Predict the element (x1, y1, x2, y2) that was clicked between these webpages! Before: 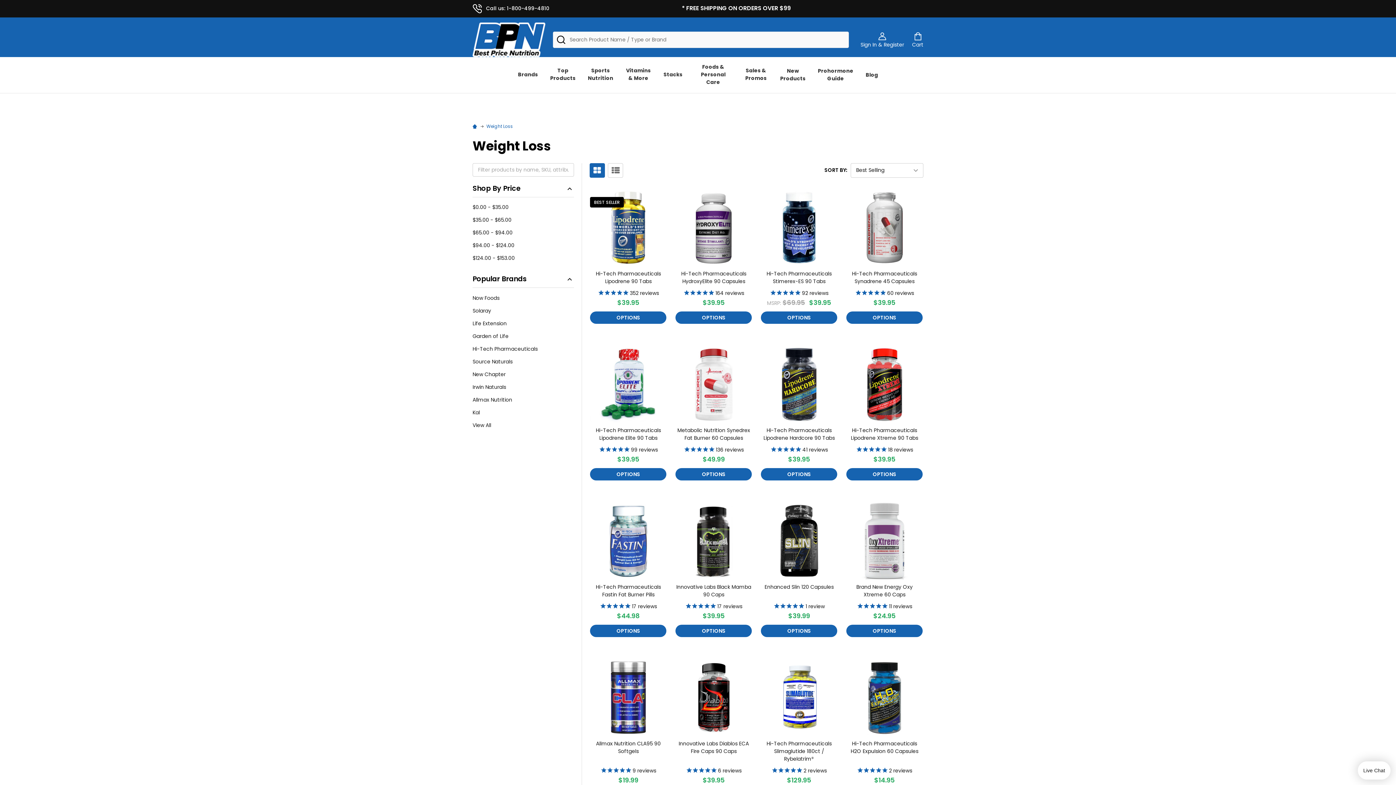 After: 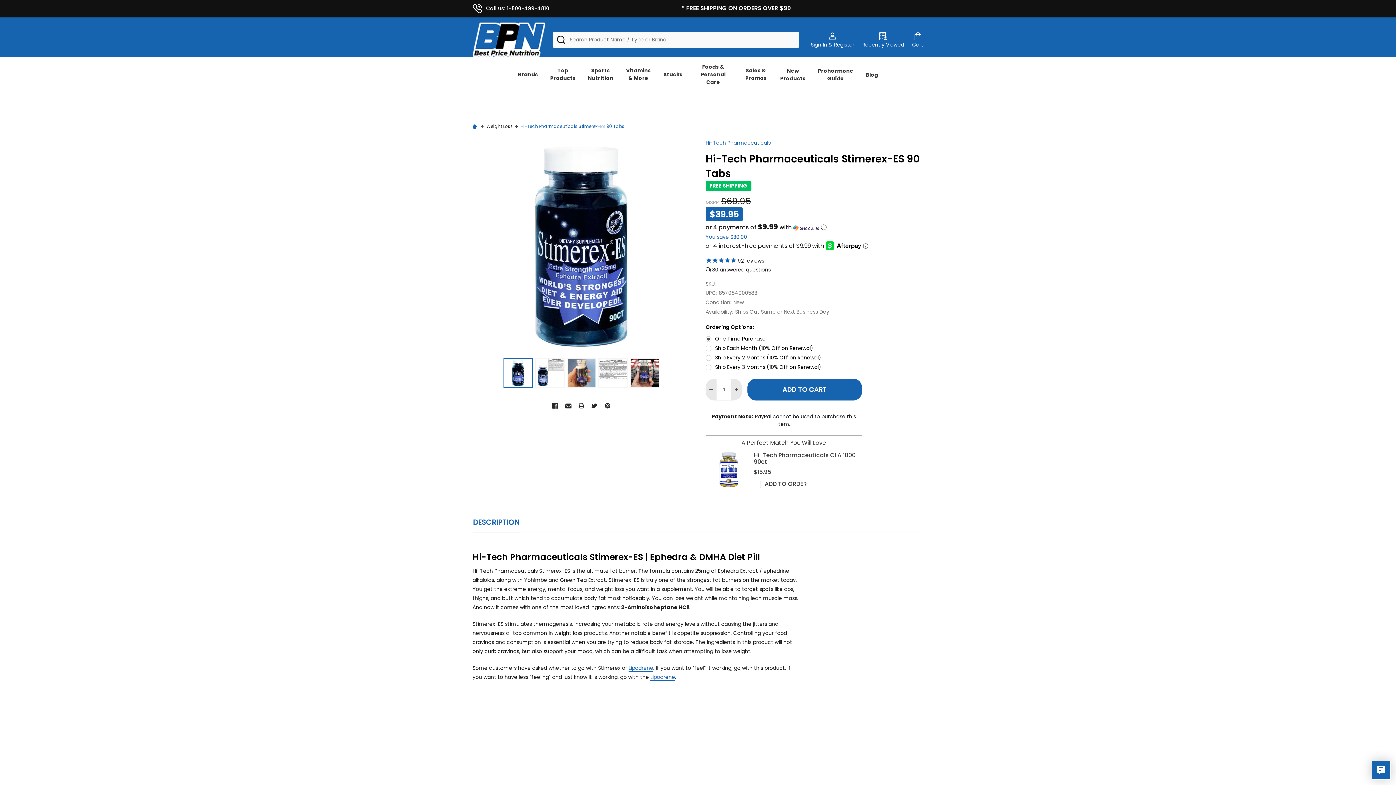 Action: bbox: (766, 270, 831, 285) label: Hi-Tech Pharmaceuticals Stimerex-ES 90 Tabs